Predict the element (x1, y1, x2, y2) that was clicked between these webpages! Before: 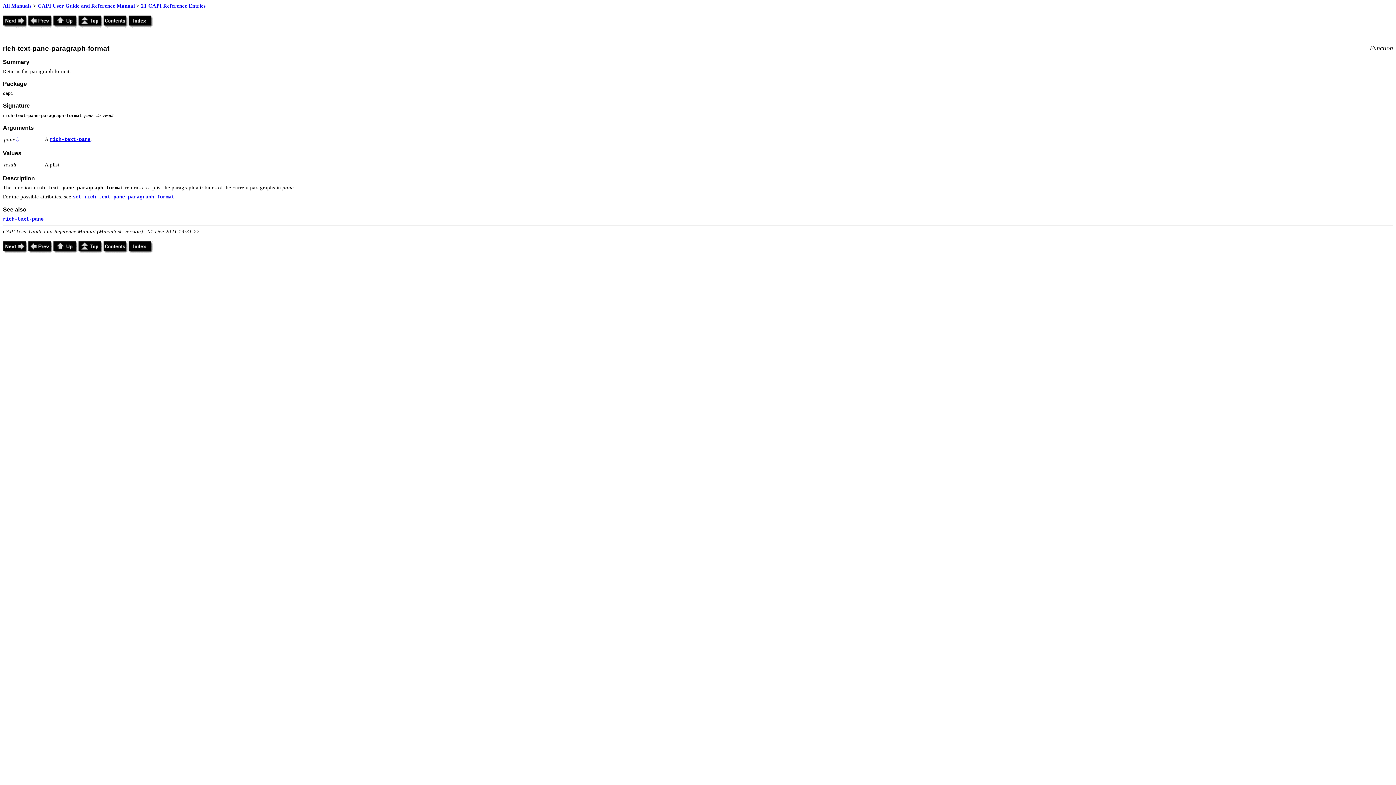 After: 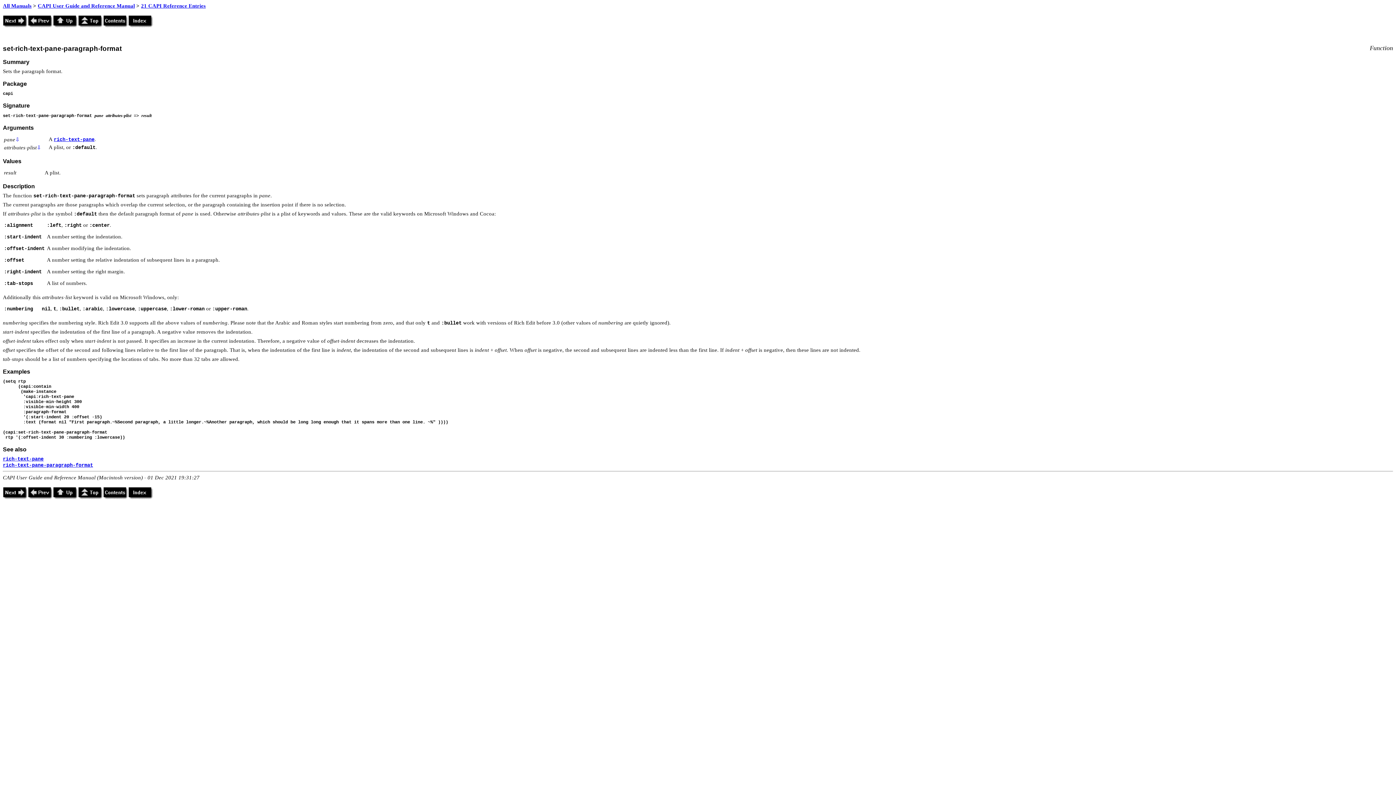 Action: label: set-rich-text-pane-paragraph-format bbox: (72, 194, 174, 200)